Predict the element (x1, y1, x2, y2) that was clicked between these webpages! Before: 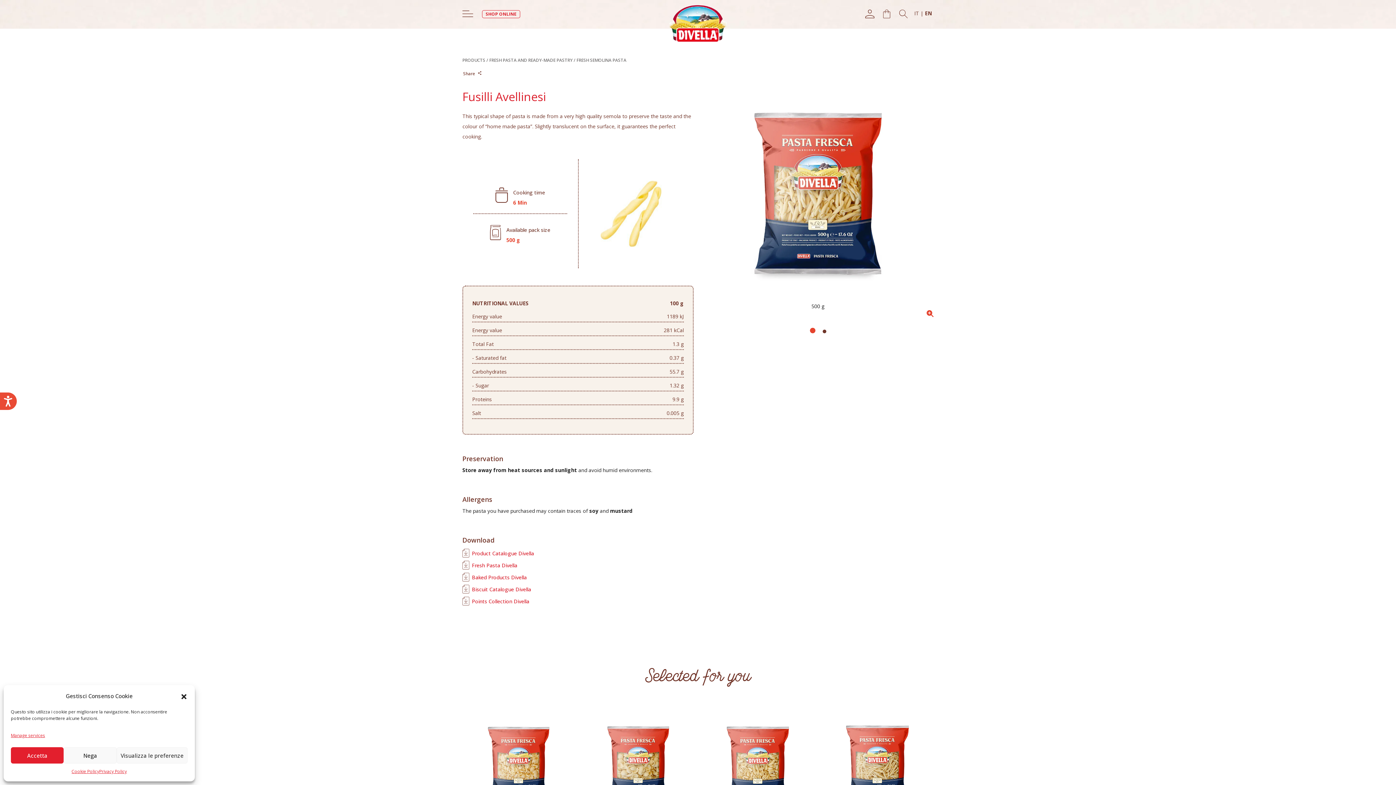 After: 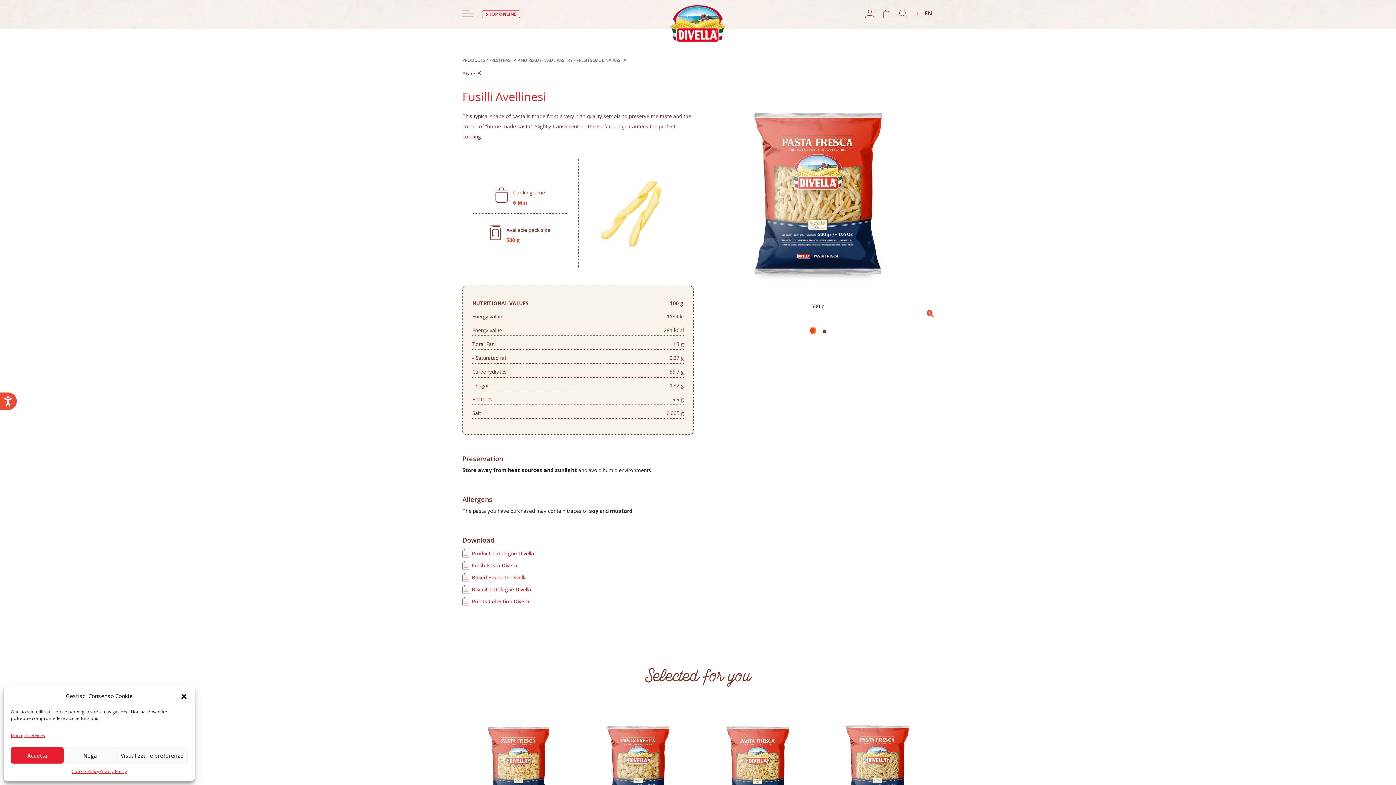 Action: bbox: (810, 328, 815, 333)